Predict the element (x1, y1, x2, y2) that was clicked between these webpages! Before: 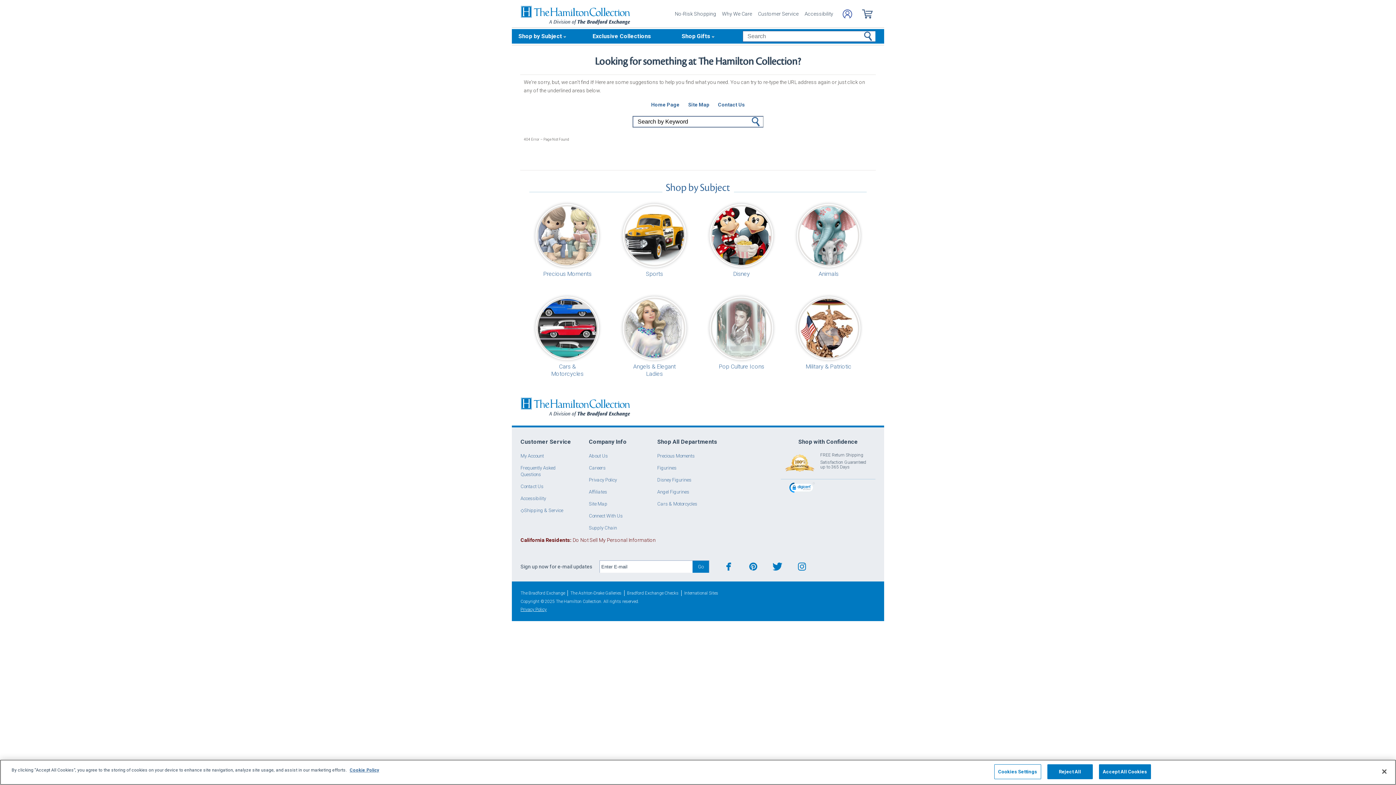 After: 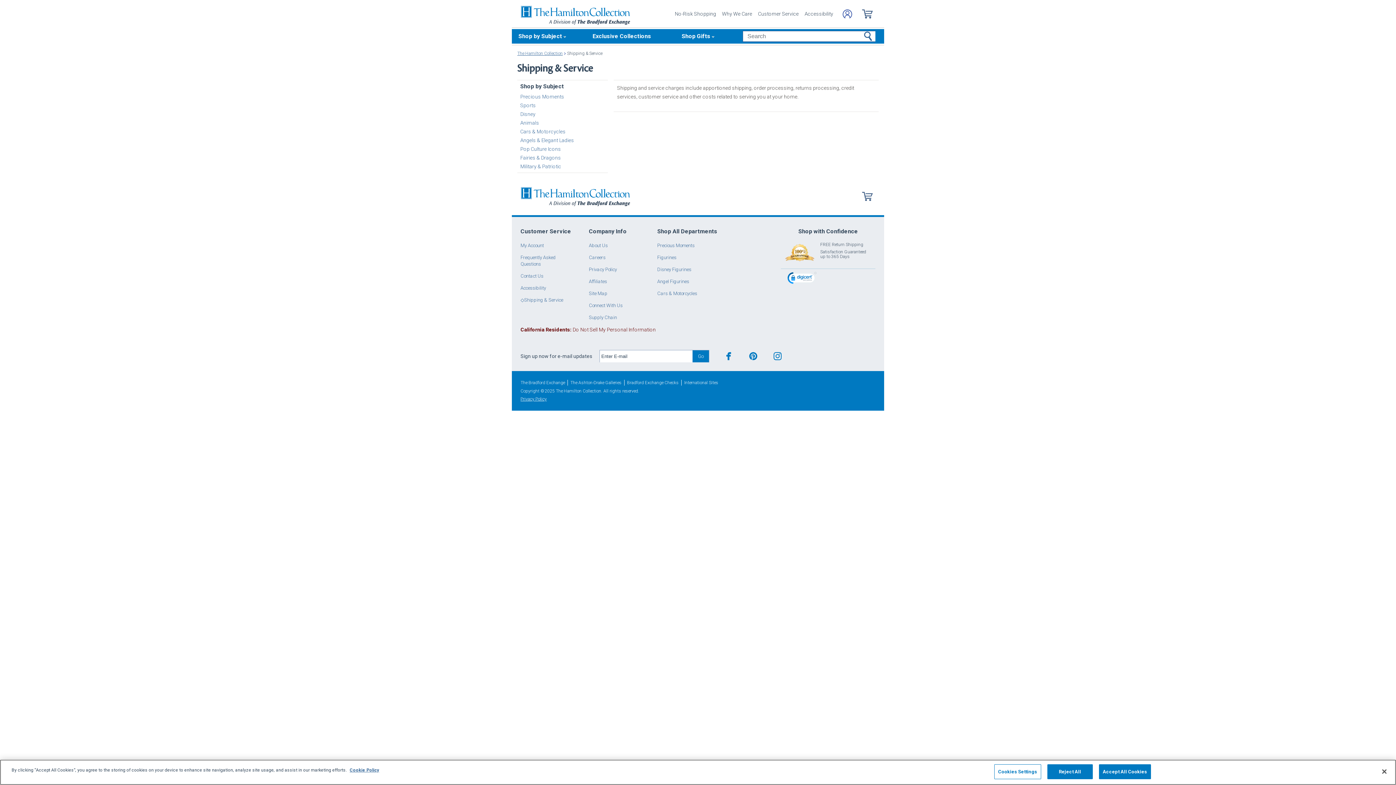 Action: label: ◇Shipping & Service bbox: (520, 507, 563, 513)